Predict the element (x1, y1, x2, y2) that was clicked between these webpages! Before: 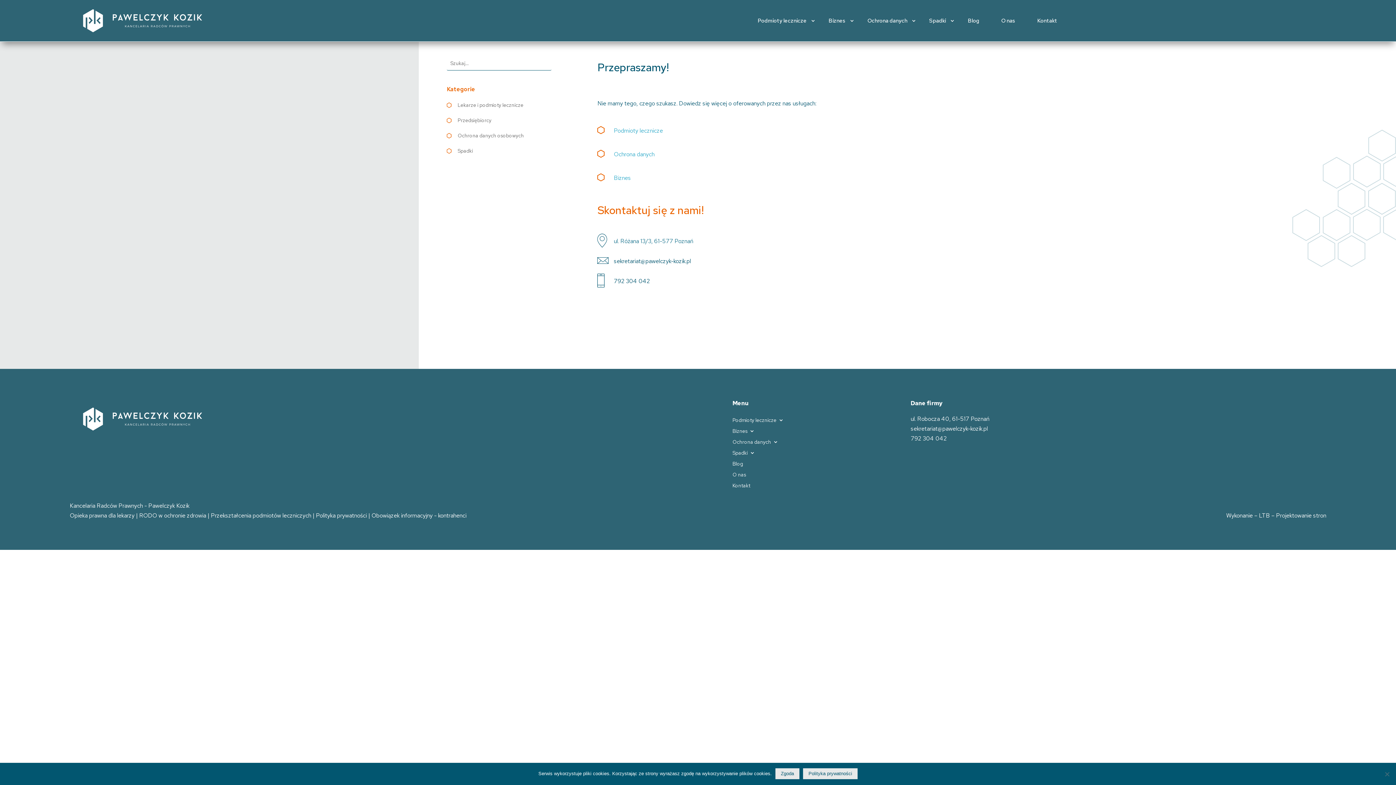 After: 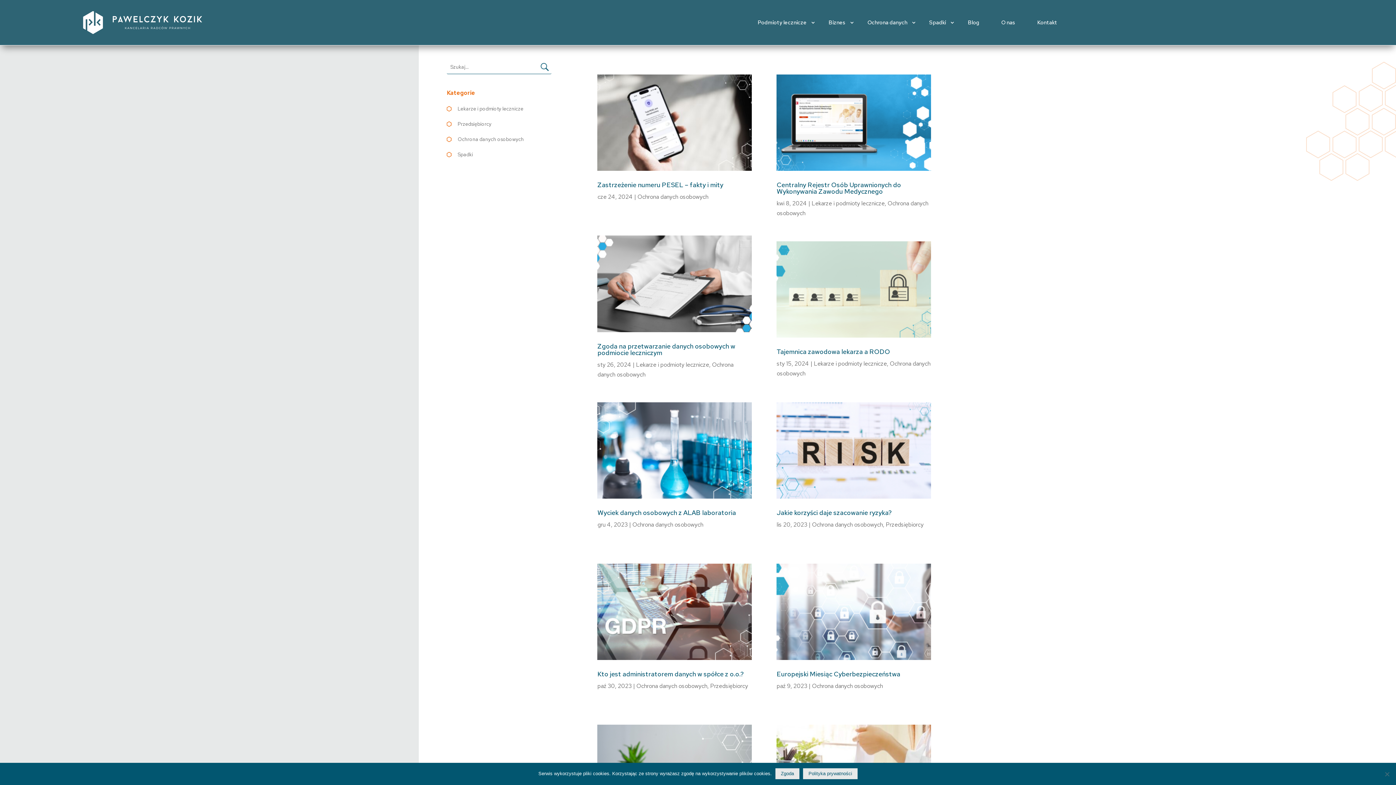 Action: label: Ochrona danych osobowych bbox: (446, 133, 524, 141)